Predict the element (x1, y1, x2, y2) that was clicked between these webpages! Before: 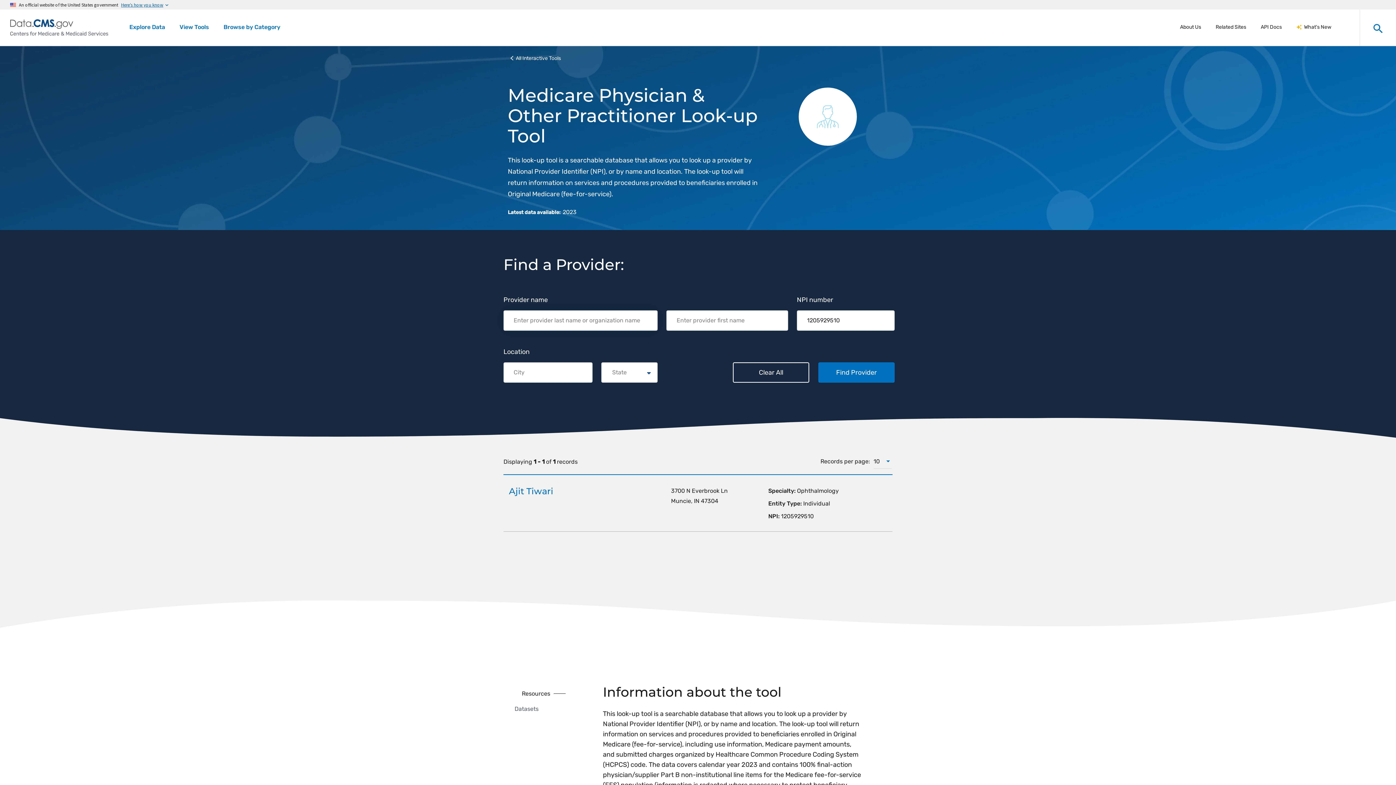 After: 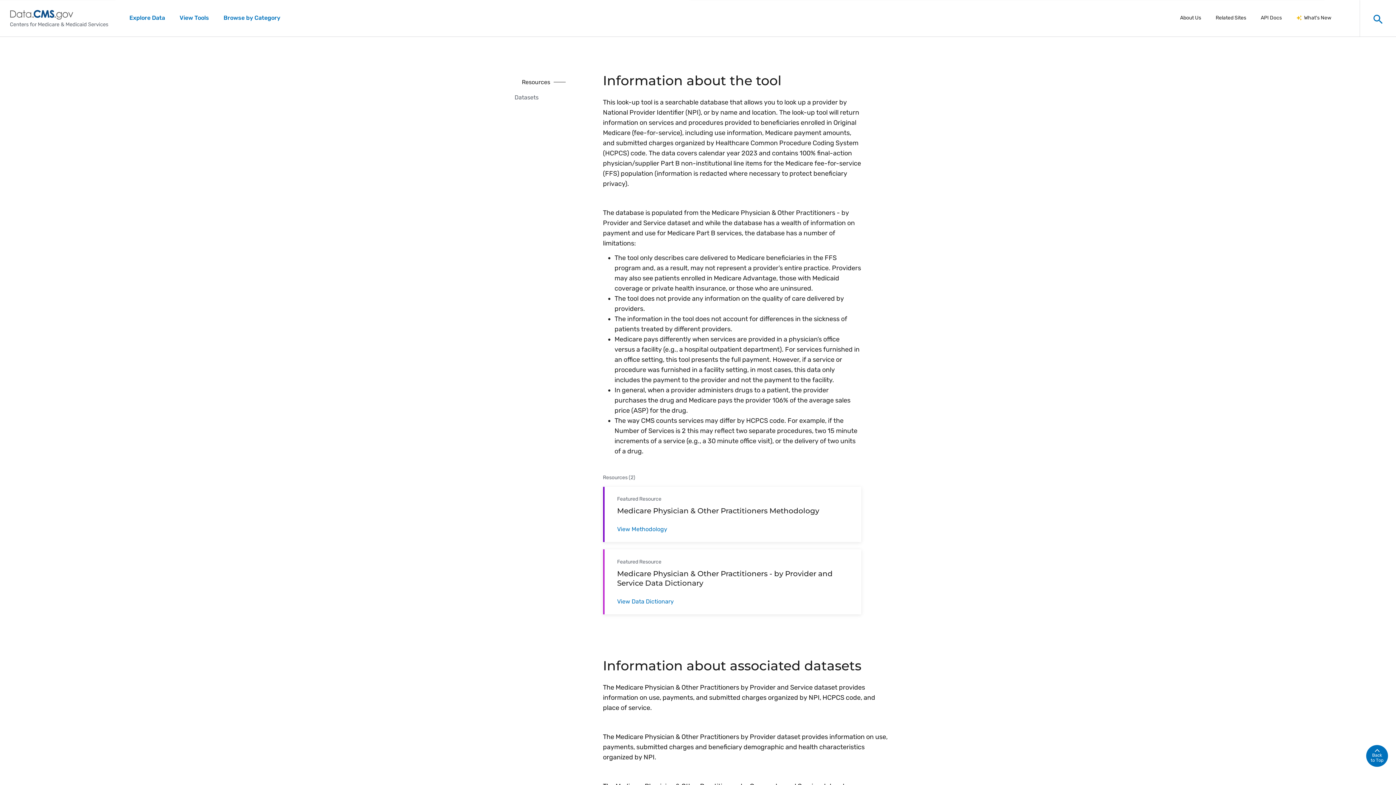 Action: label: Resources bbox: (522, 690, 550, 697)